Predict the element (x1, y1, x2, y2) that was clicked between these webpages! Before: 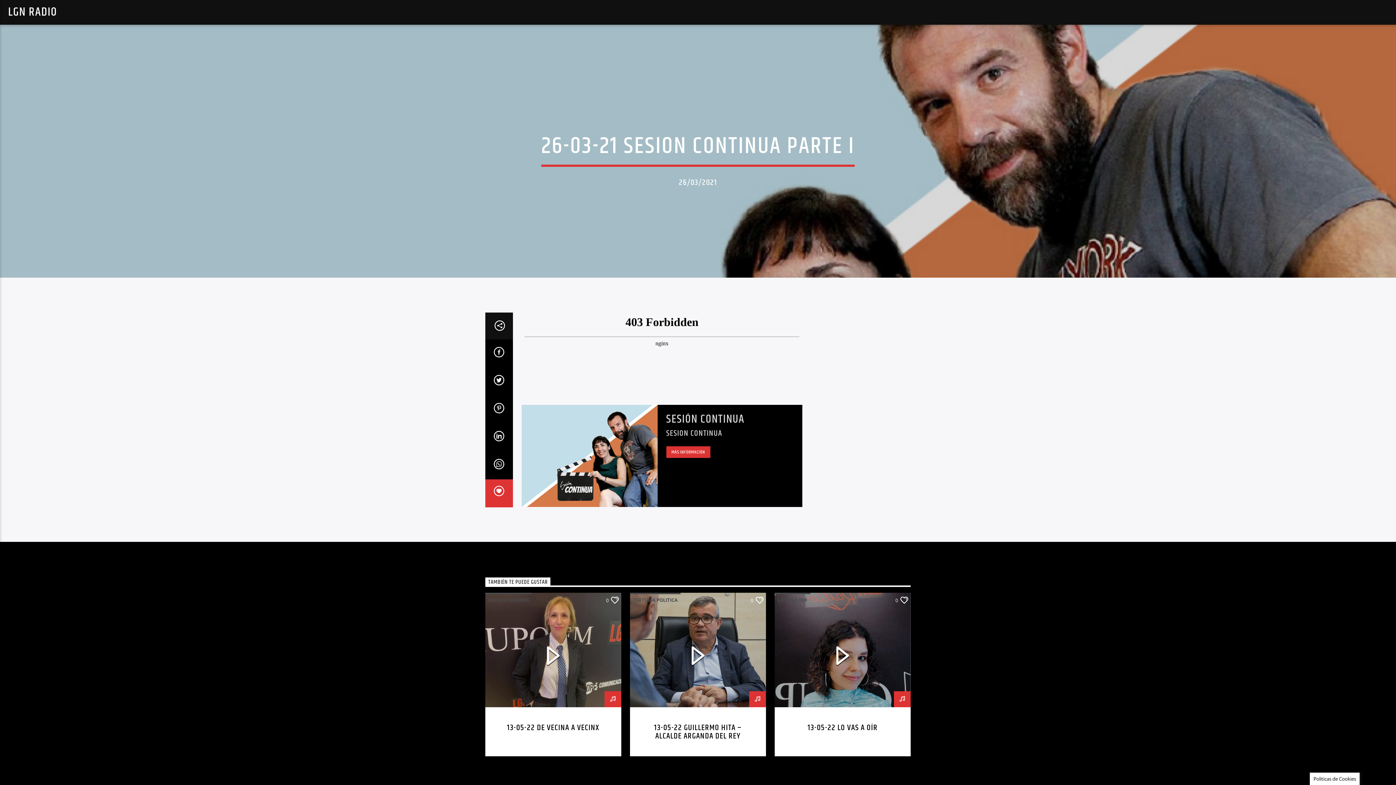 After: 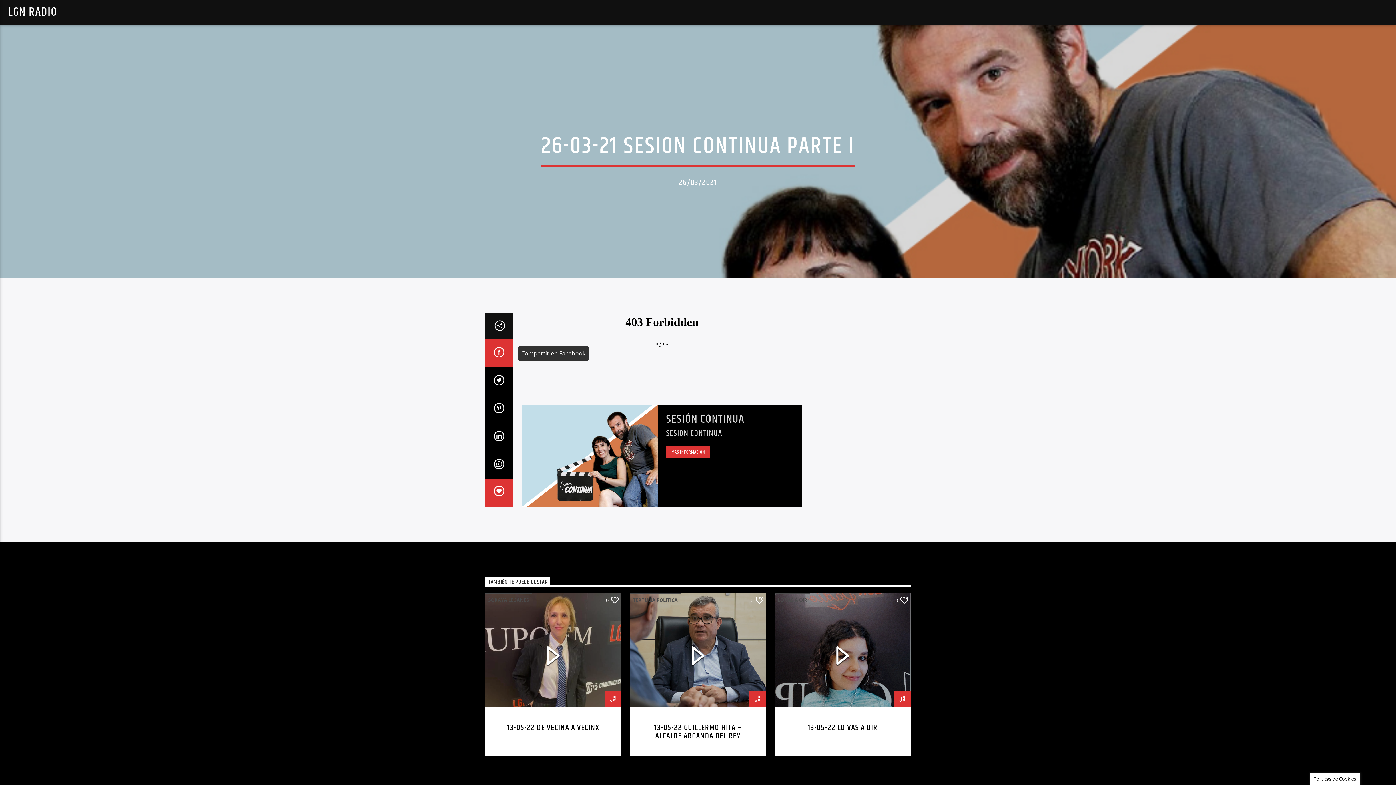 Action: bbox: (485, 339, 512, 367)